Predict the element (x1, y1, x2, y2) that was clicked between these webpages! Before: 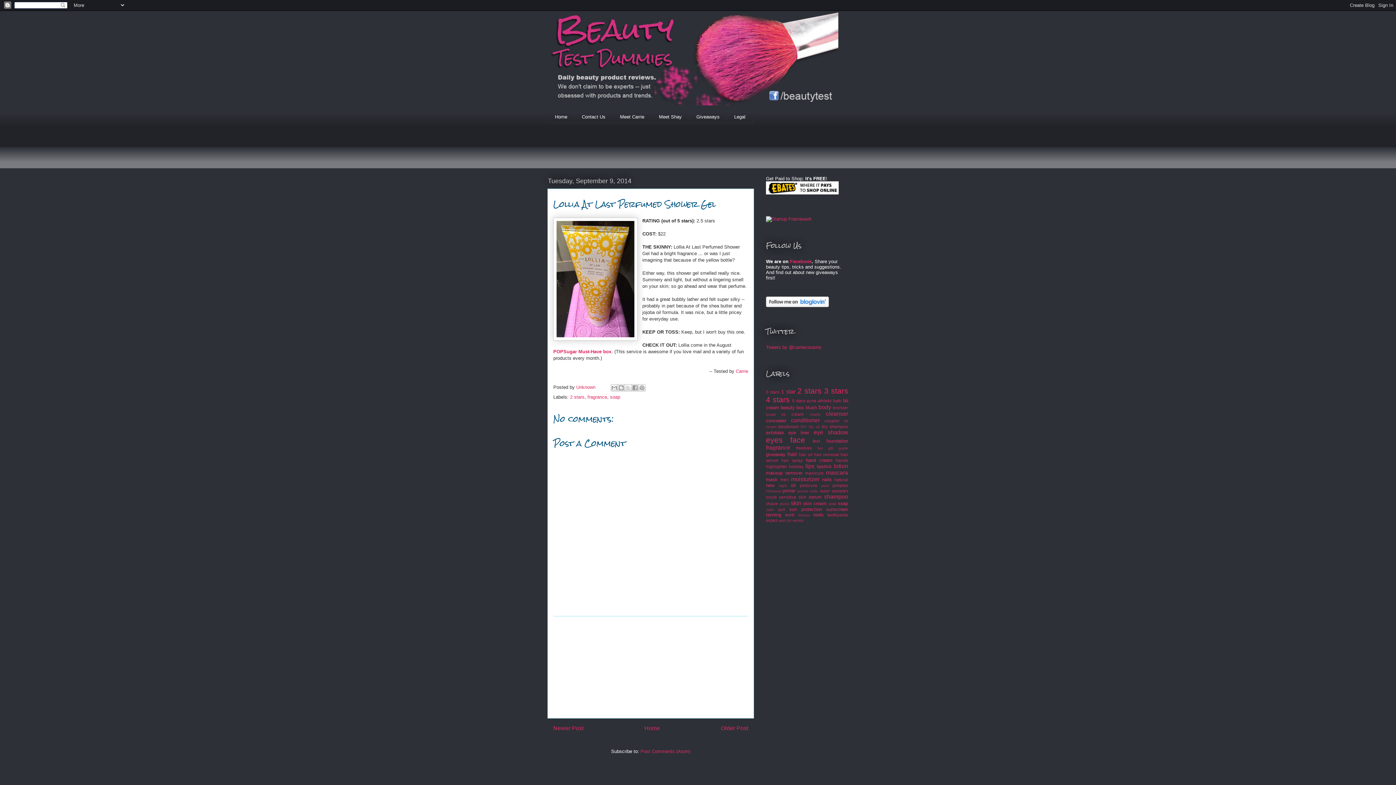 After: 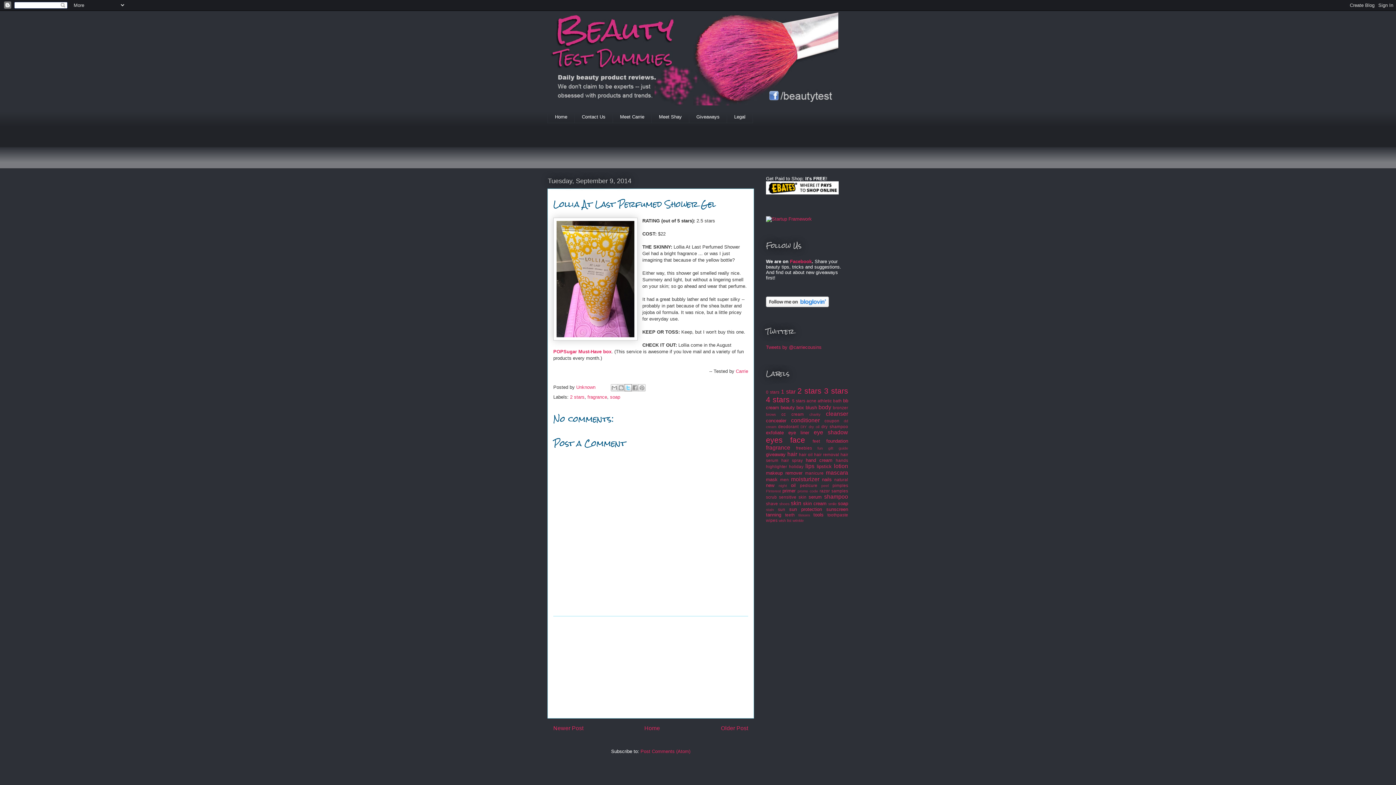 Action: label: Share to X bbox: (624, 384, 632, 391)